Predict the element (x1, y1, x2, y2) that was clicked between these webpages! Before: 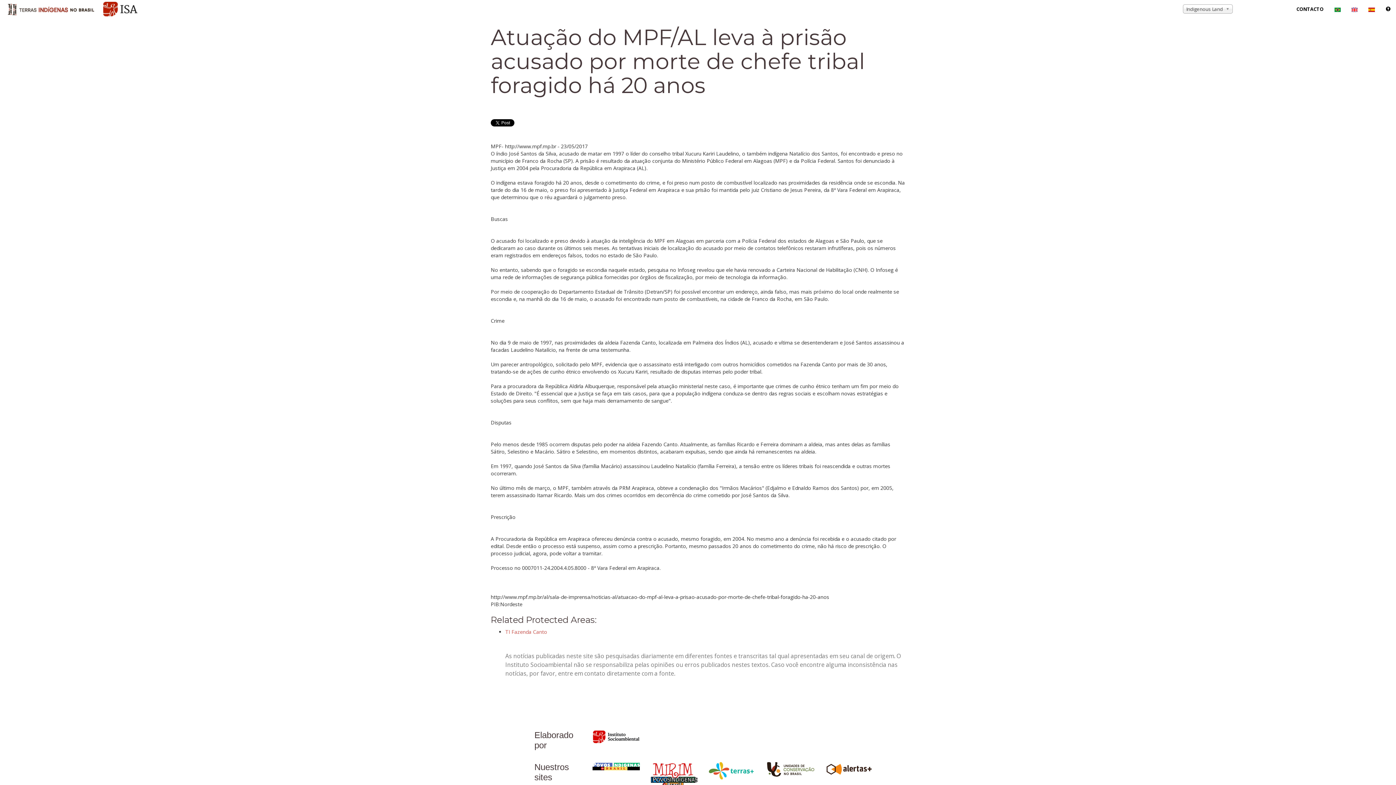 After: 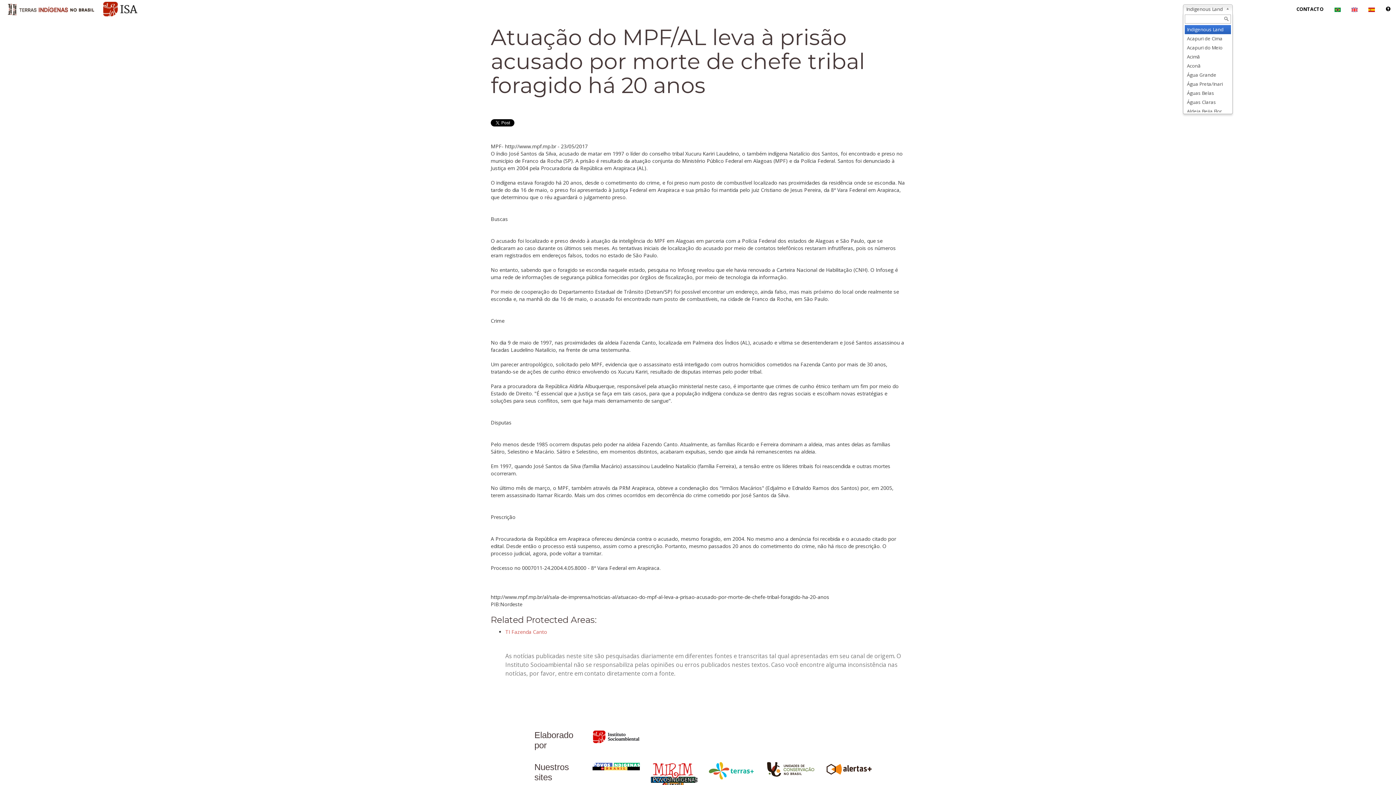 Action: bbox: (1183, 4, 1233, 13) label: Indigenous Land